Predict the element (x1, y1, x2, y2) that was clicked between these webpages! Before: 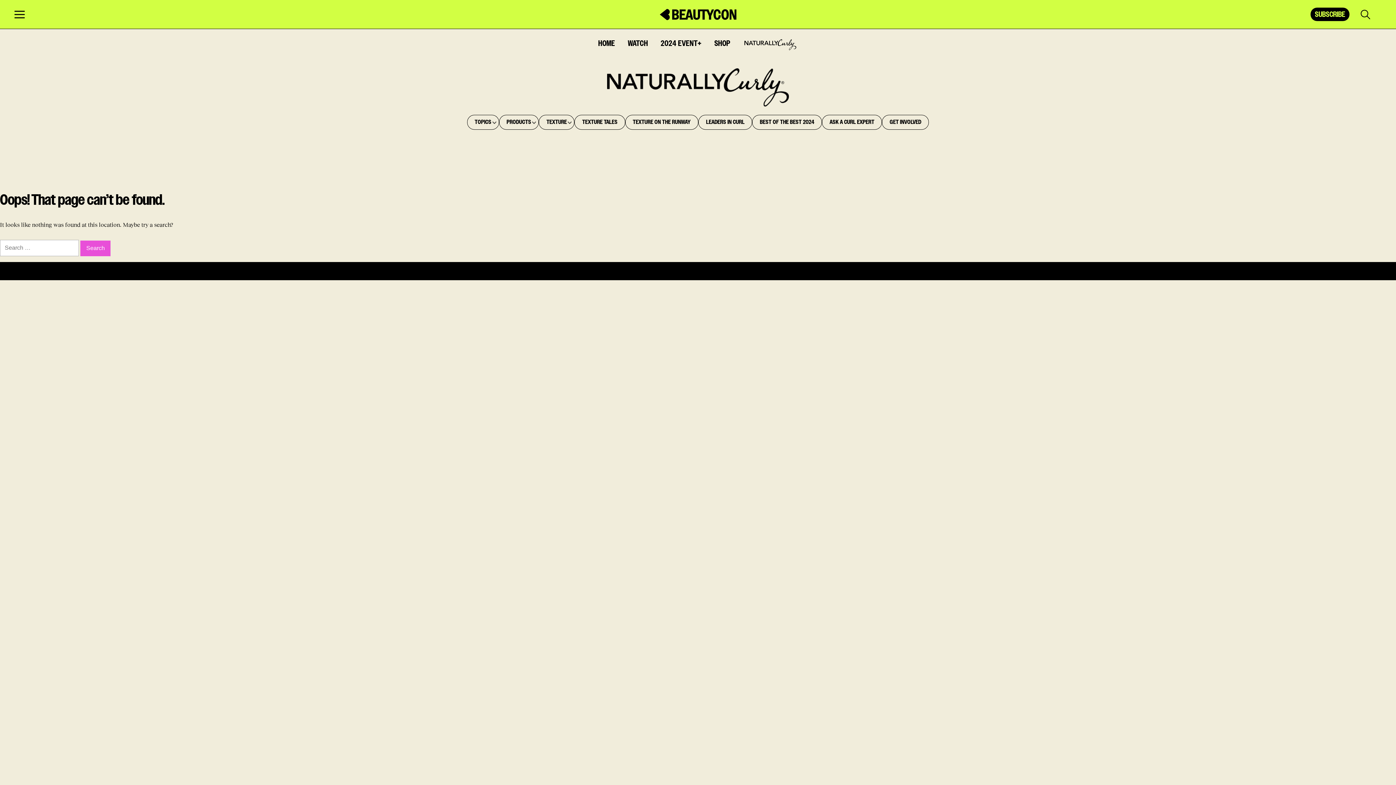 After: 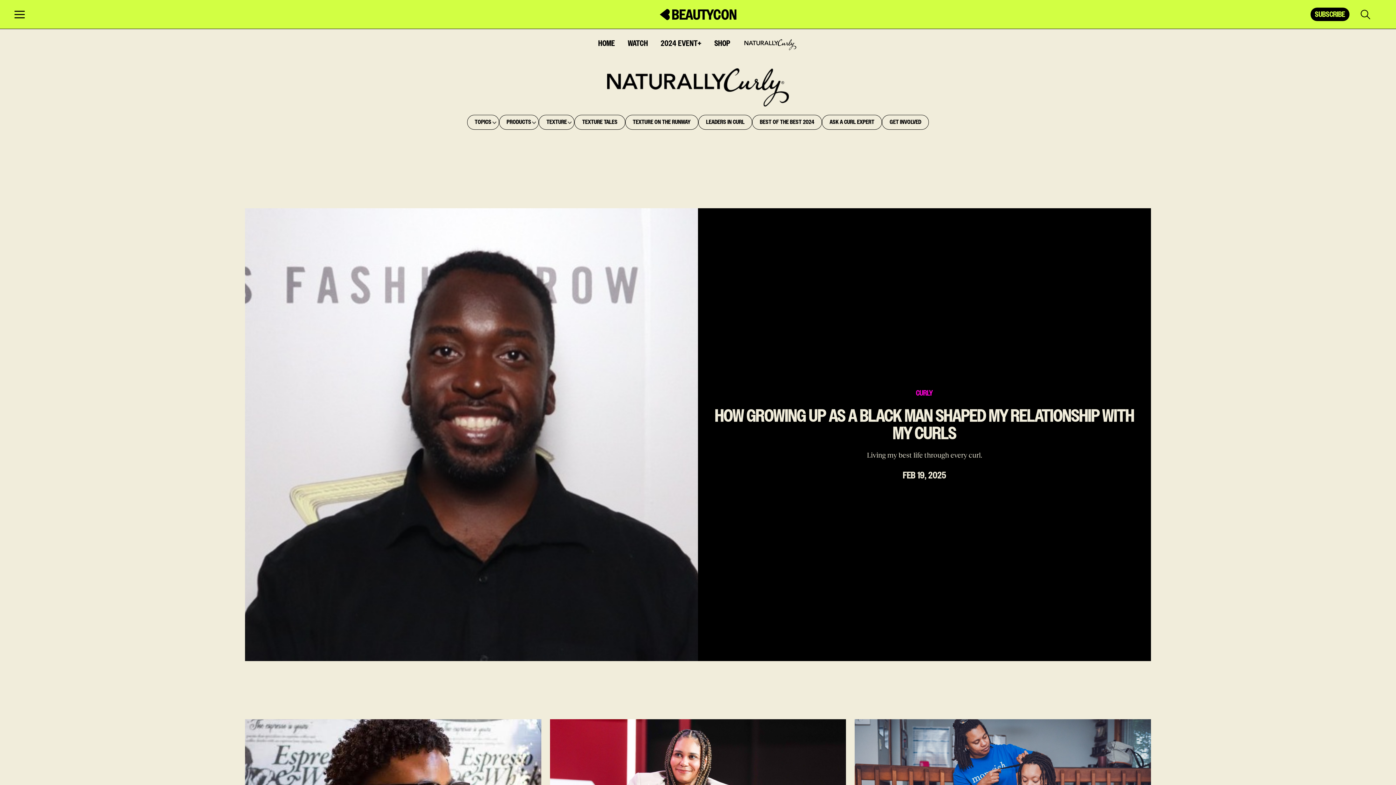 Action: bbox: (578, 118, 621, 126) label: TEXTURE TALES